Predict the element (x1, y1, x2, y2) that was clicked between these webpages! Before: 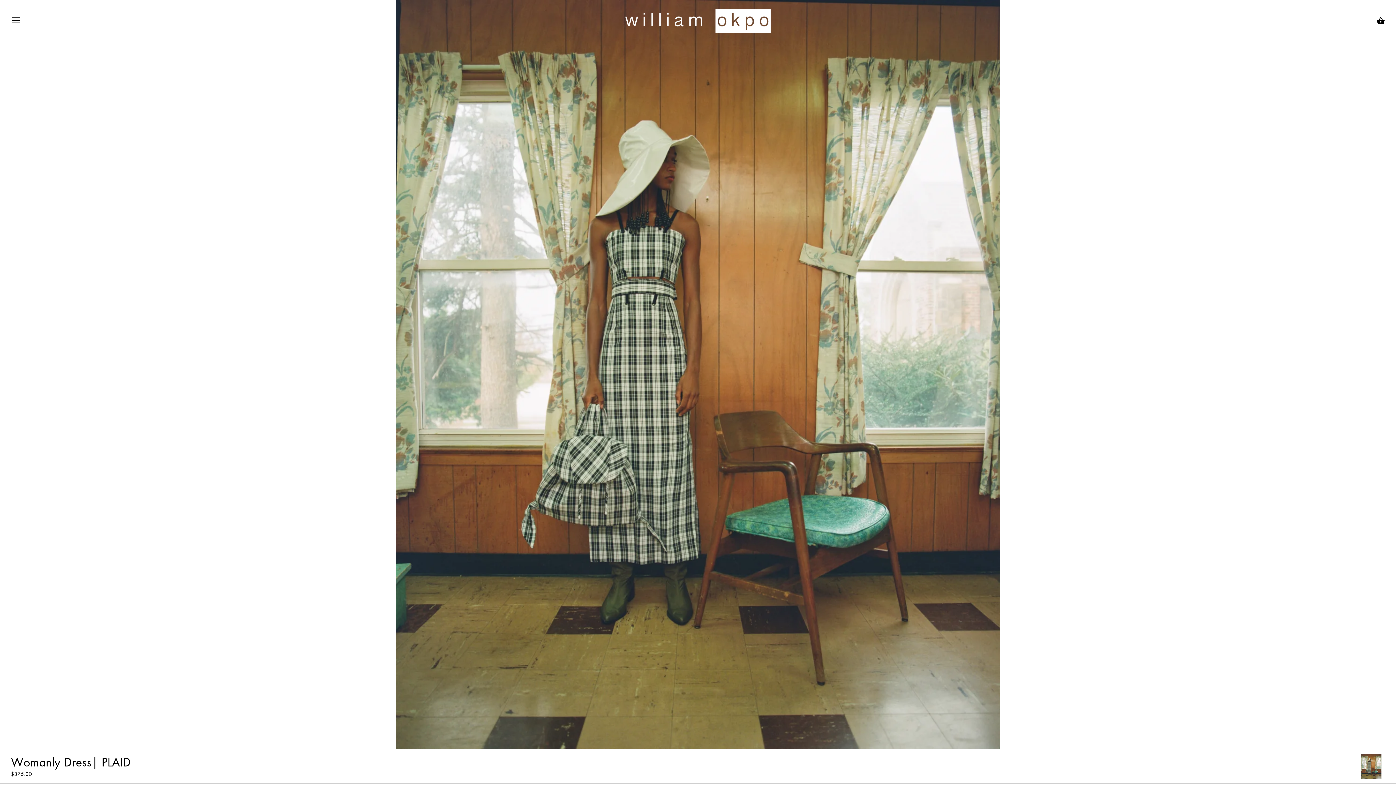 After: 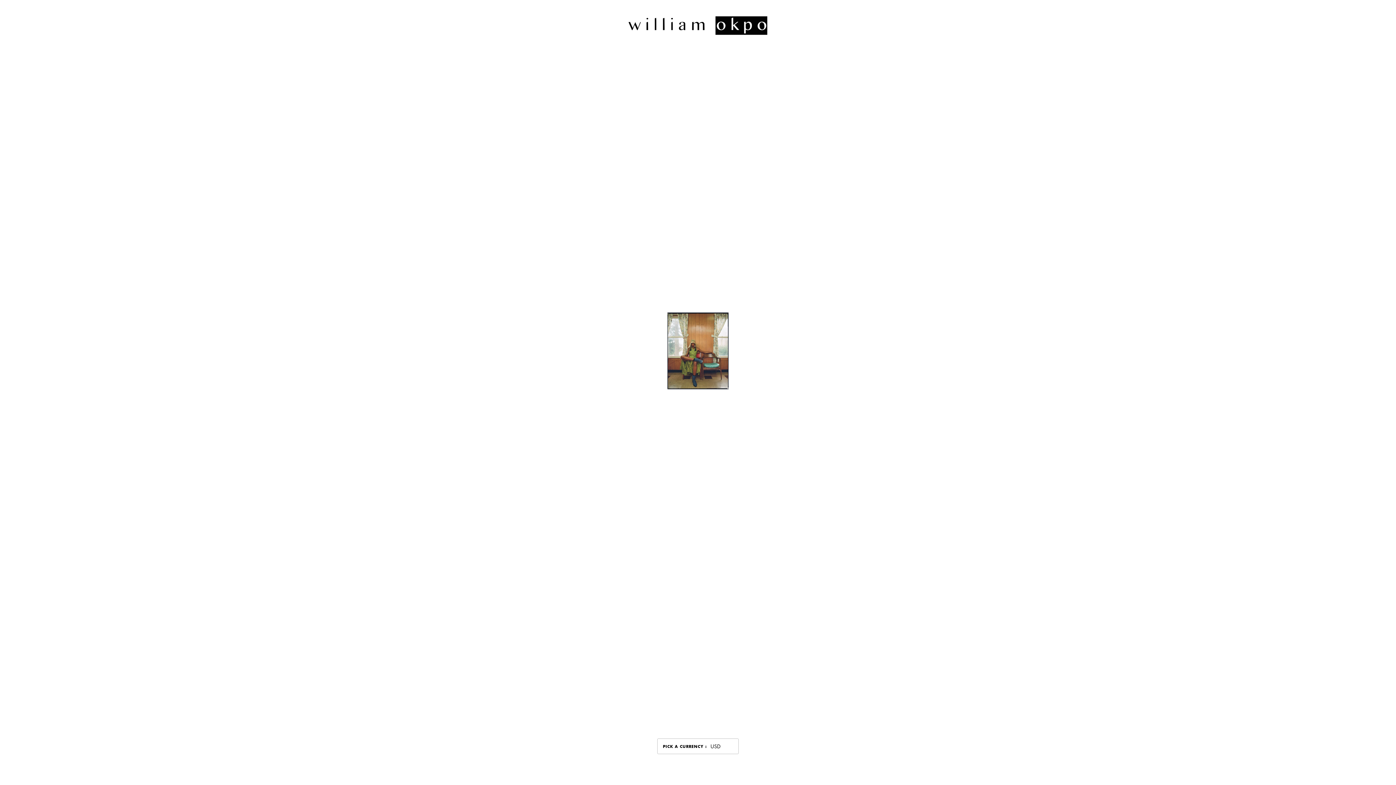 Action: label: Menu bbox: (10, 15, 21, 28)